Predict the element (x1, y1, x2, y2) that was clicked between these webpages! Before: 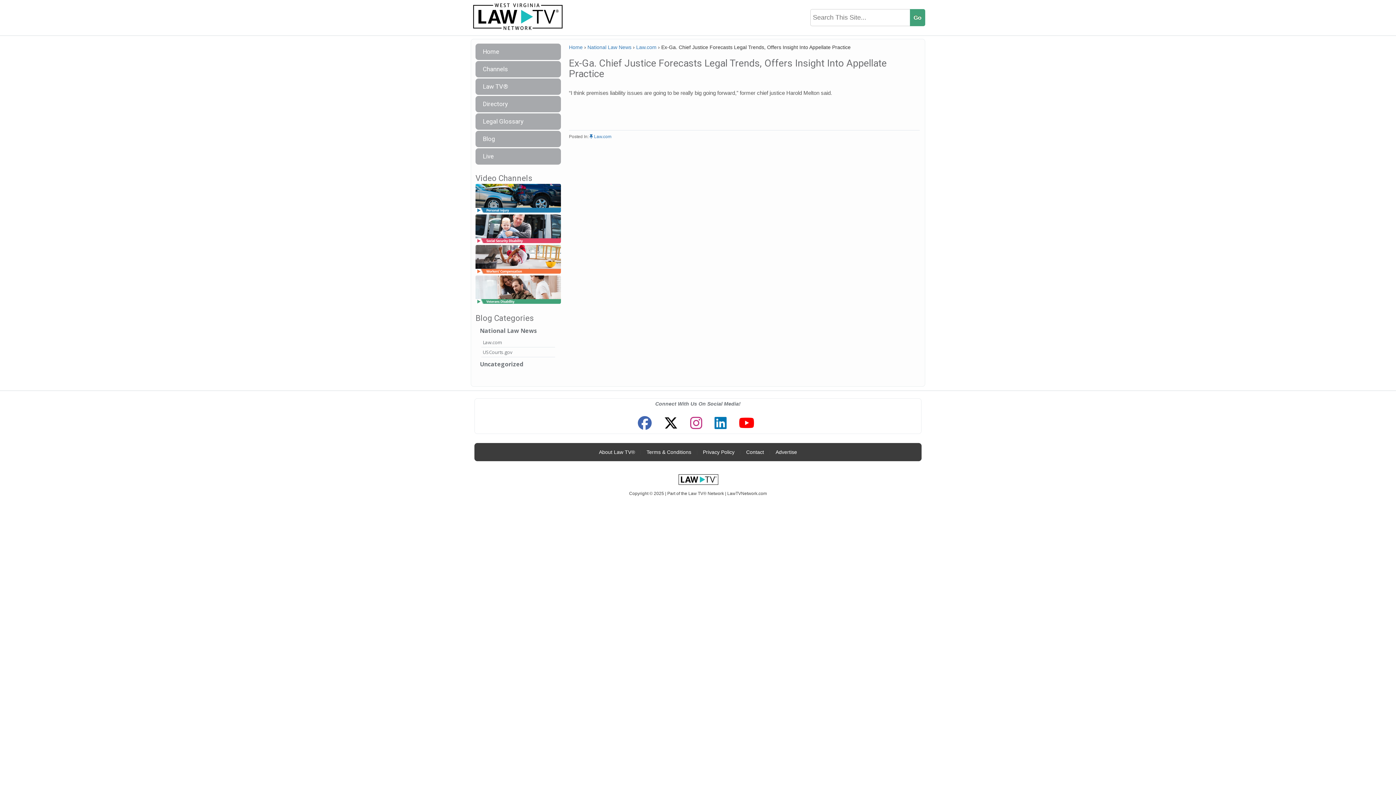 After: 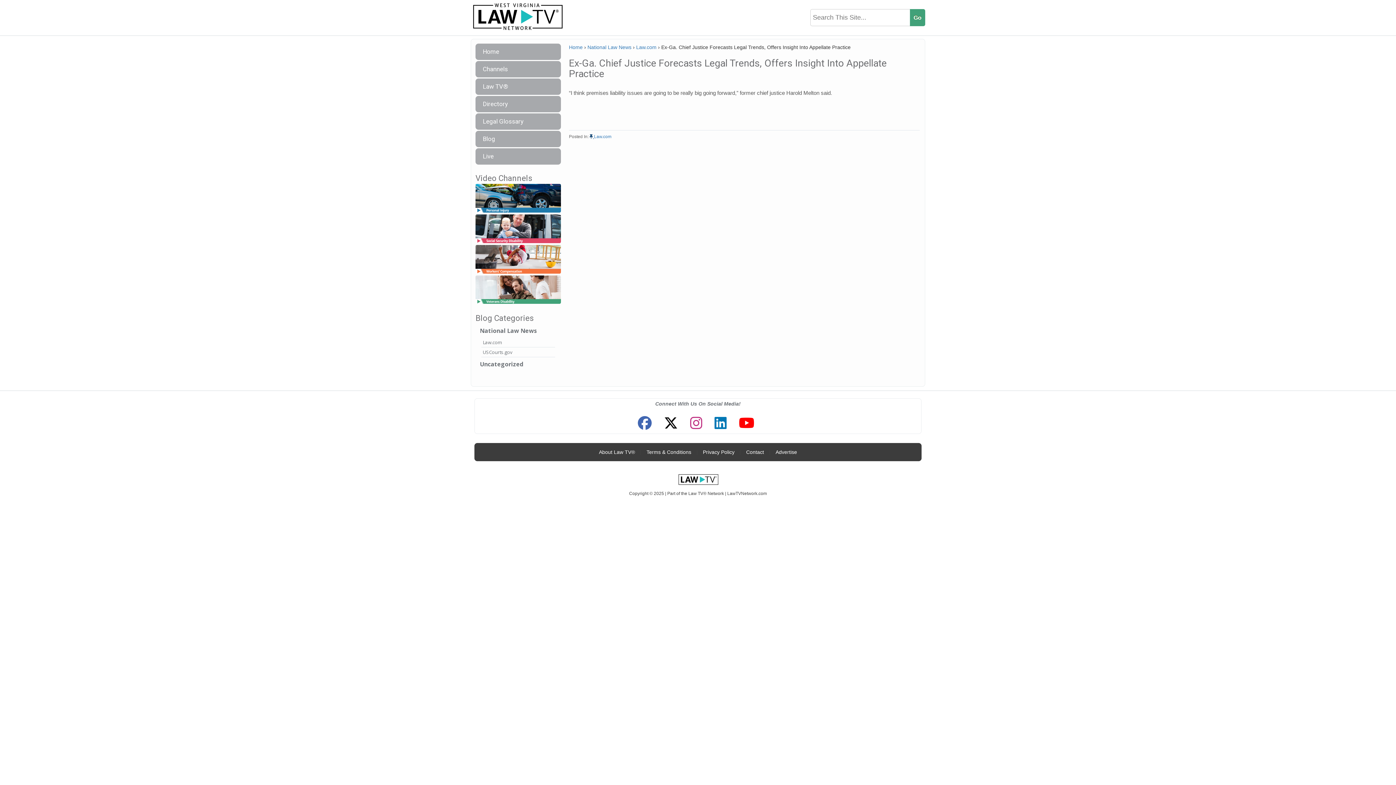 Action: bbox: (589, 134, 594, 139) label:  